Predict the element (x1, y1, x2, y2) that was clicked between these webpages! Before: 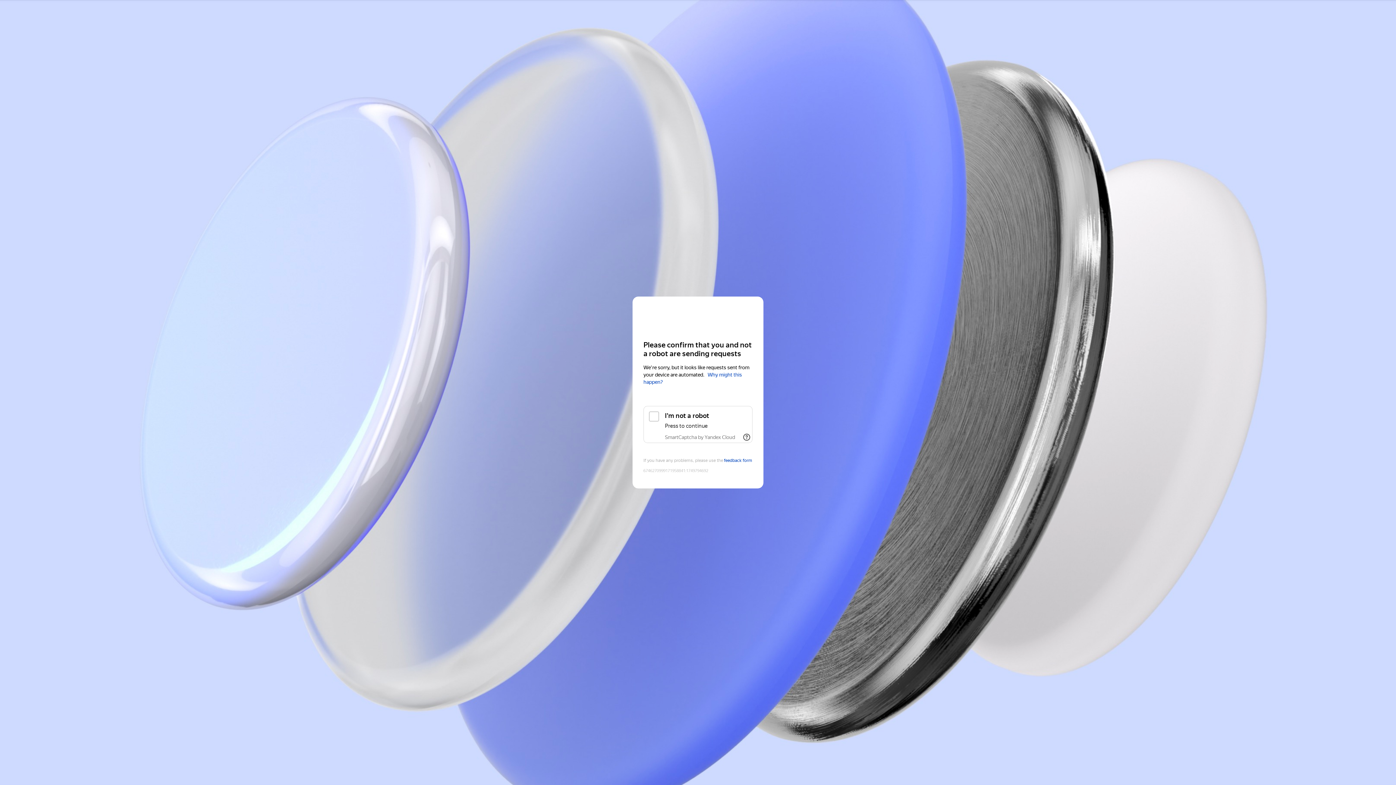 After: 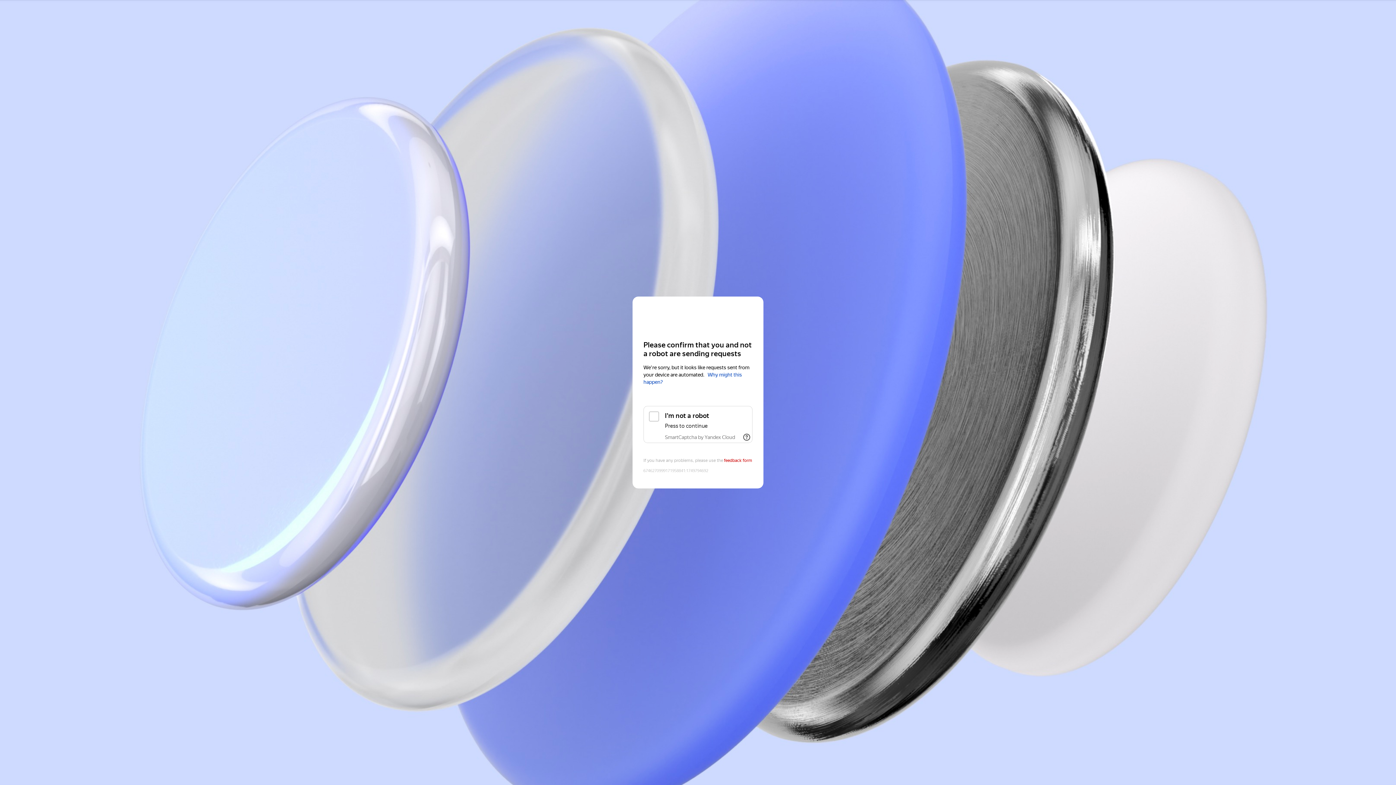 Action: label: feedback form bbox: (724, 458, 752, 463)